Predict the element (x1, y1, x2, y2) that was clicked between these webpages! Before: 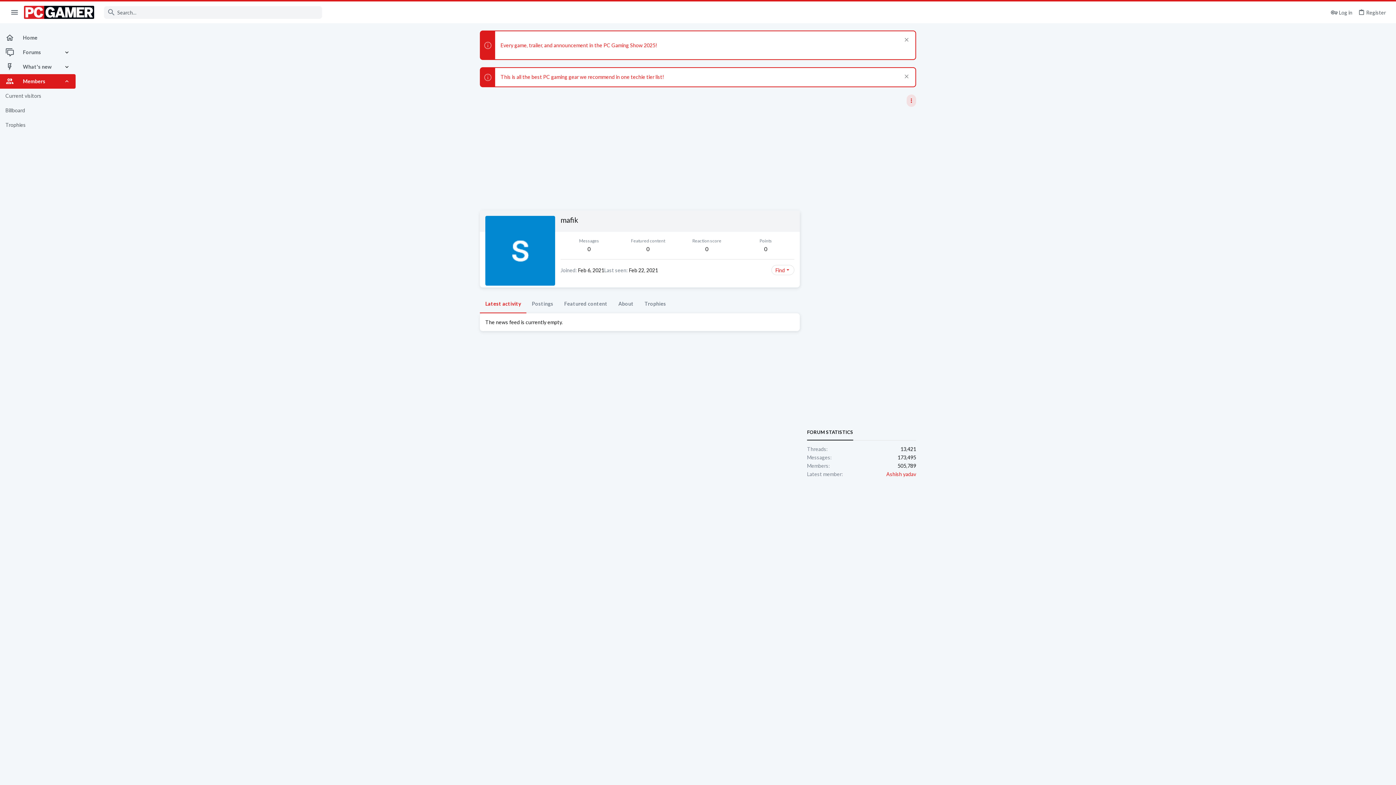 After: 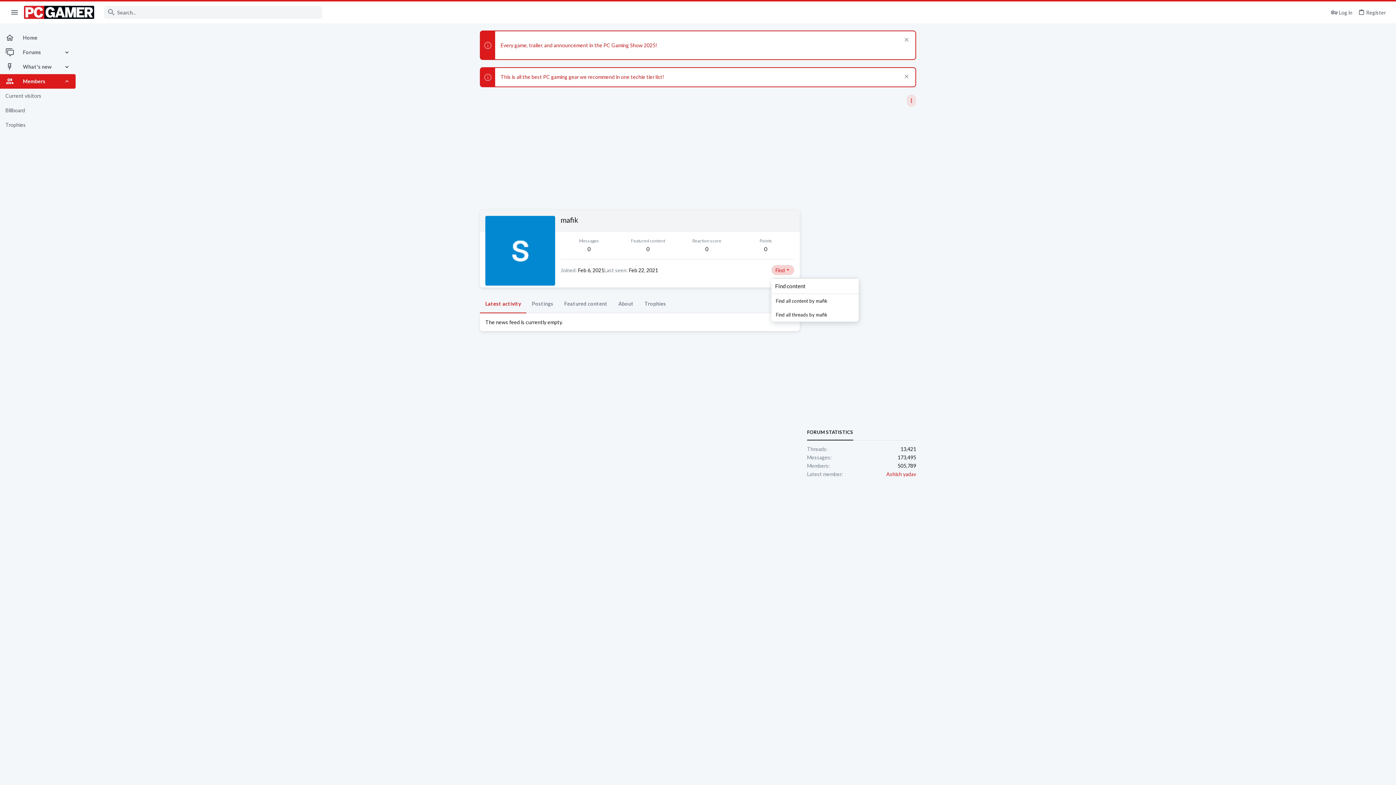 Action: label: Find bbox: (771, 265, 794, 275)